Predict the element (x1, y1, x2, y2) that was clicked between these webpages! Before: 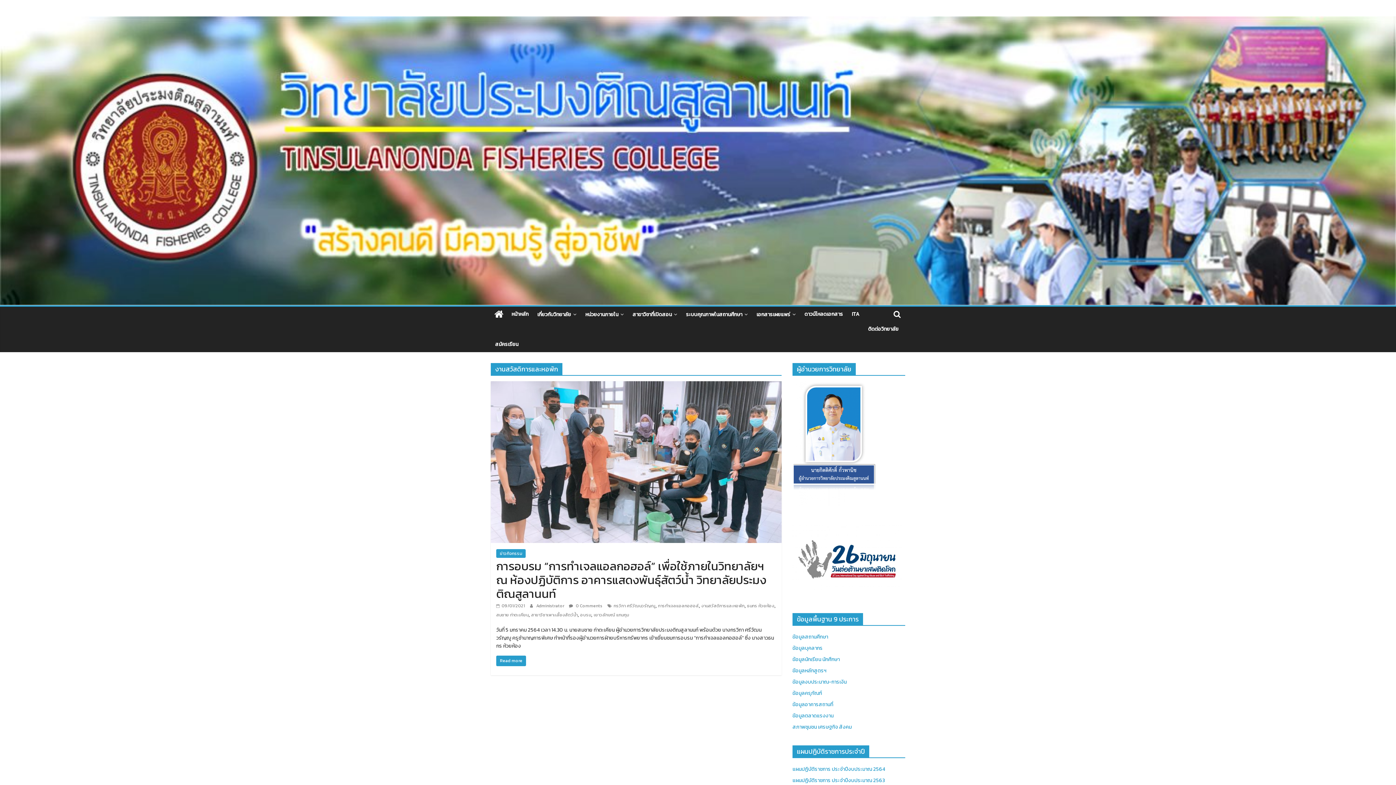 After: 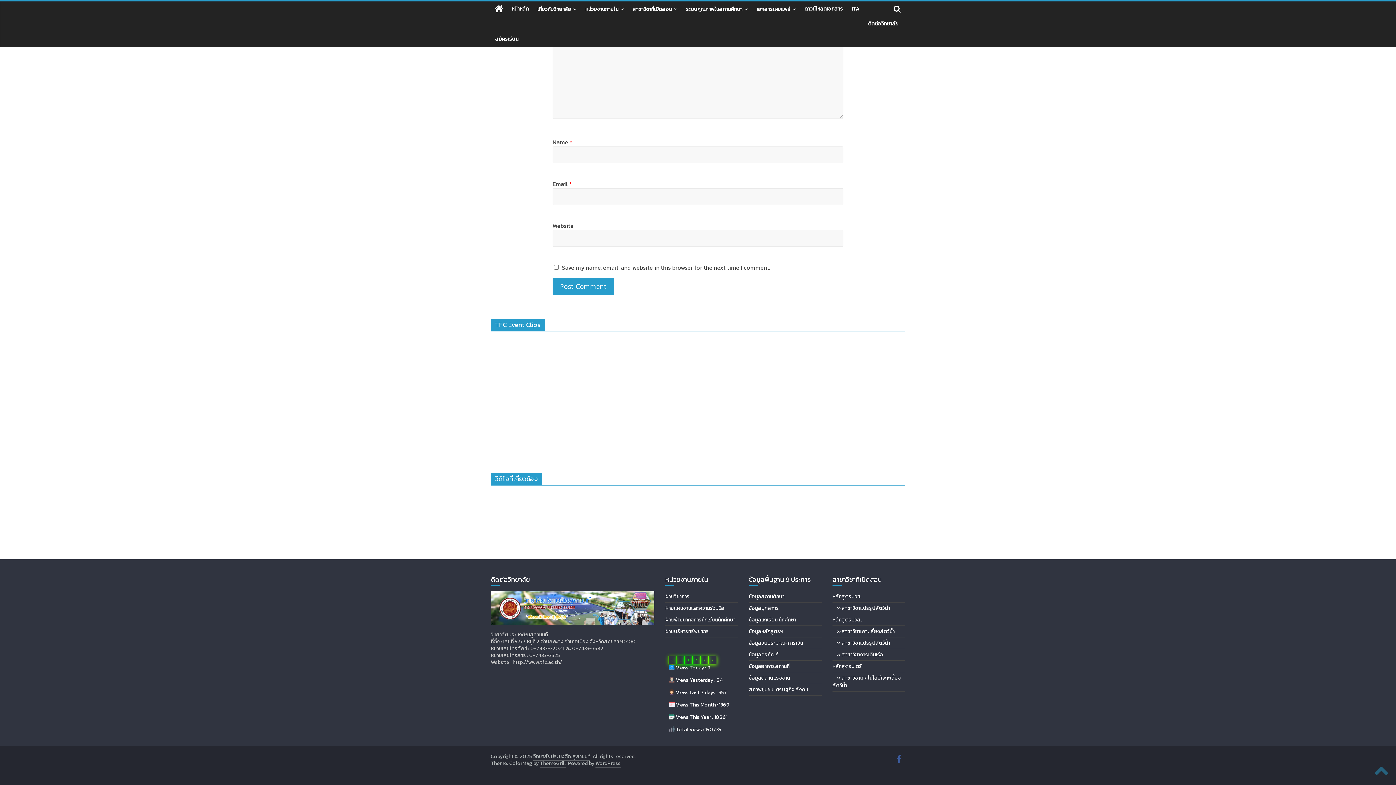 Action: label:  0 Comments bbox: (569, 602, 602, 609)